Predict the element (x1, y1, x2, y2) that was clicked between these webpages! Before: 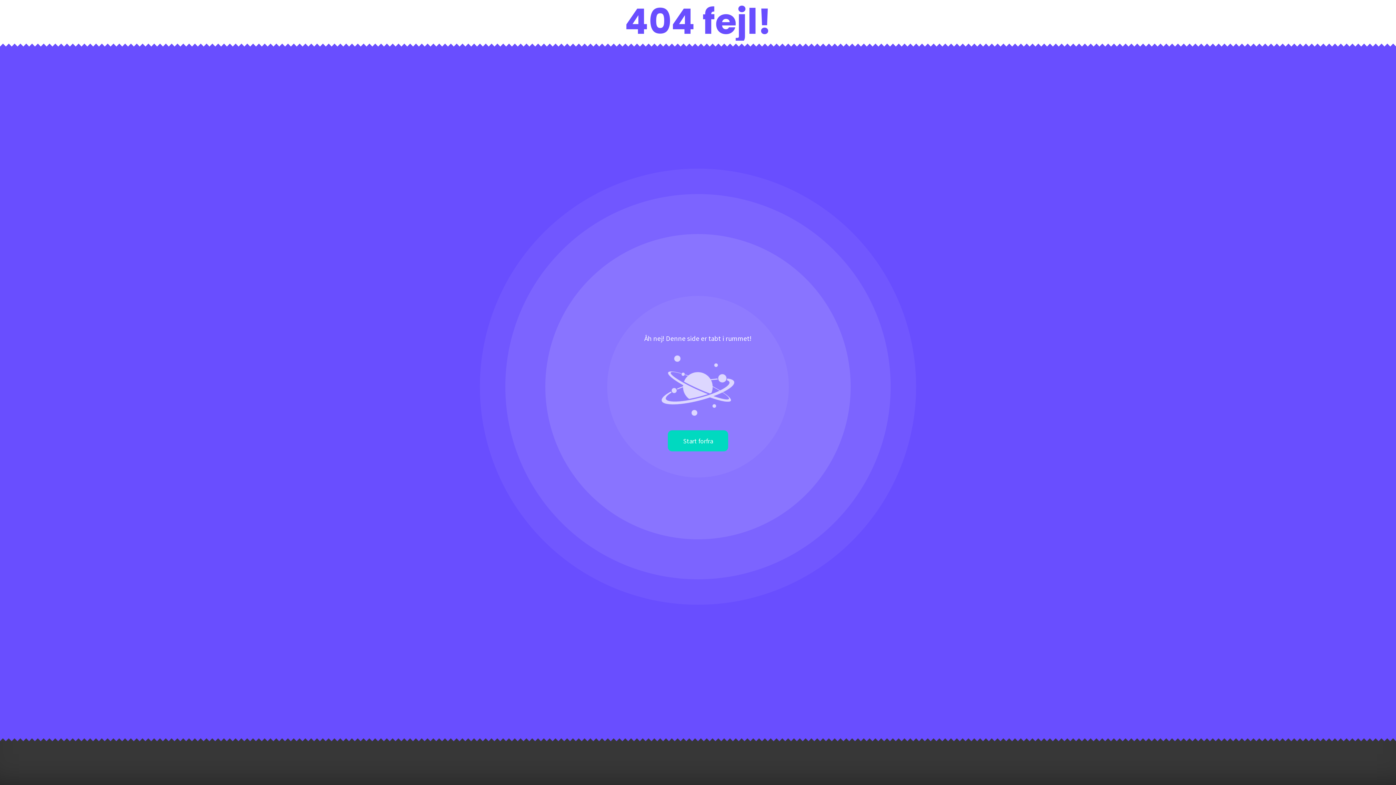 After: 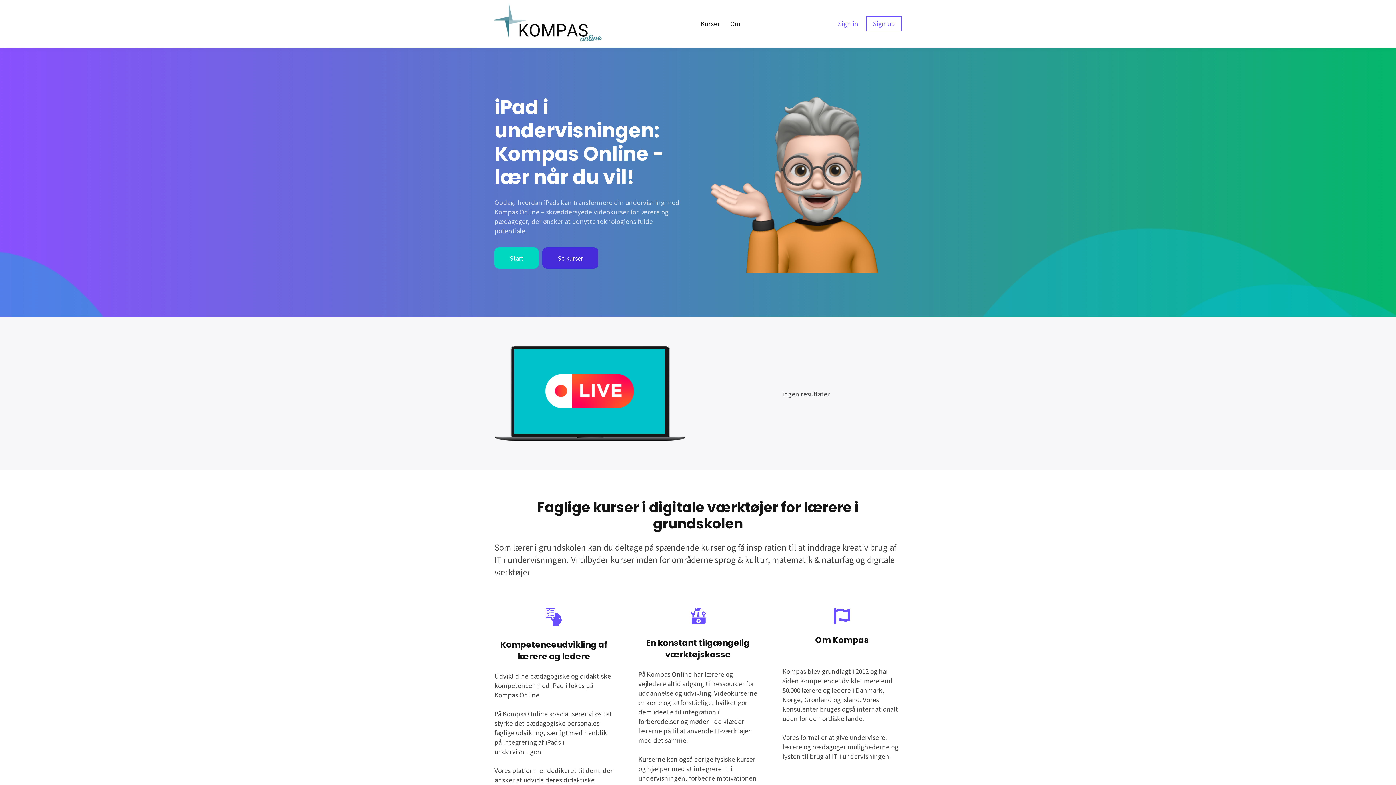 Action: bbox: (668, 430, 728, 451) label: Start forfra